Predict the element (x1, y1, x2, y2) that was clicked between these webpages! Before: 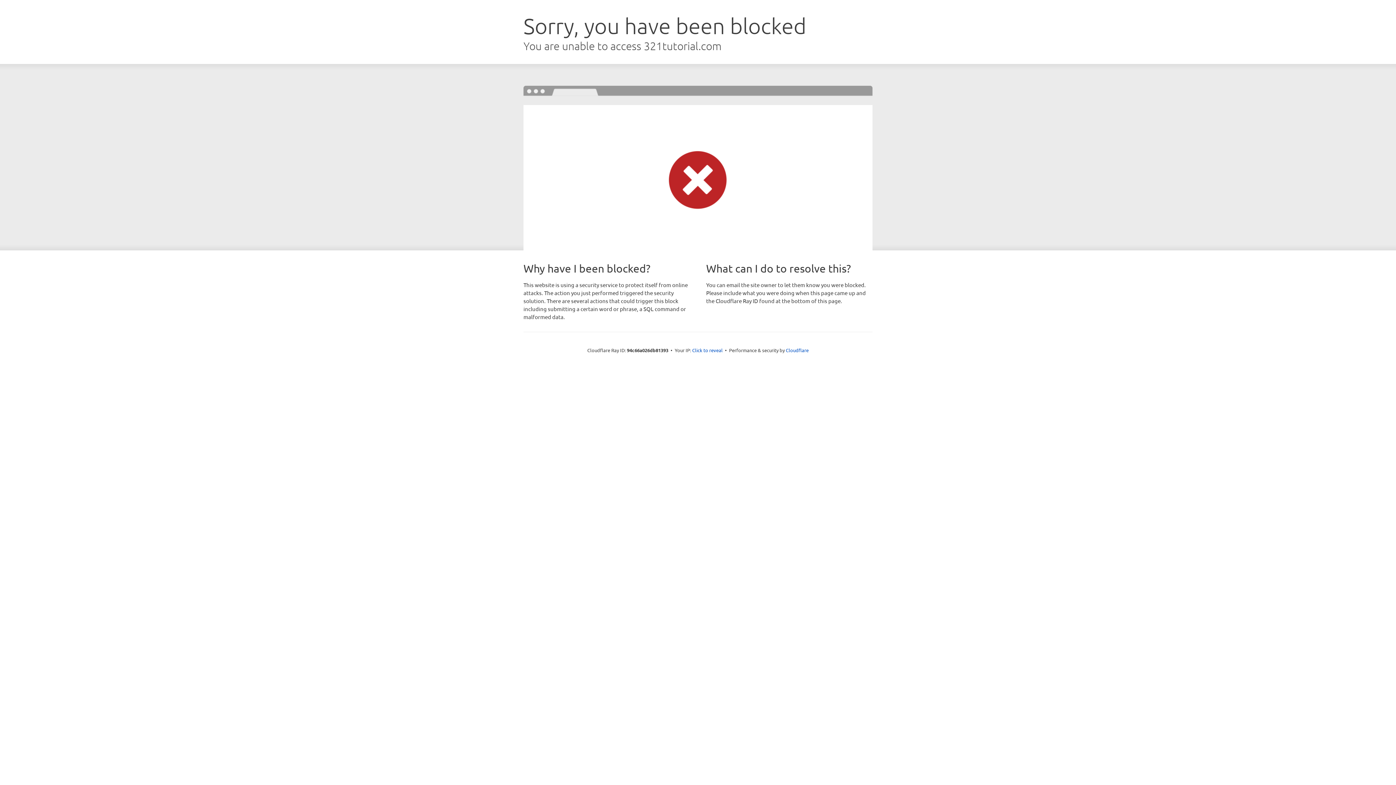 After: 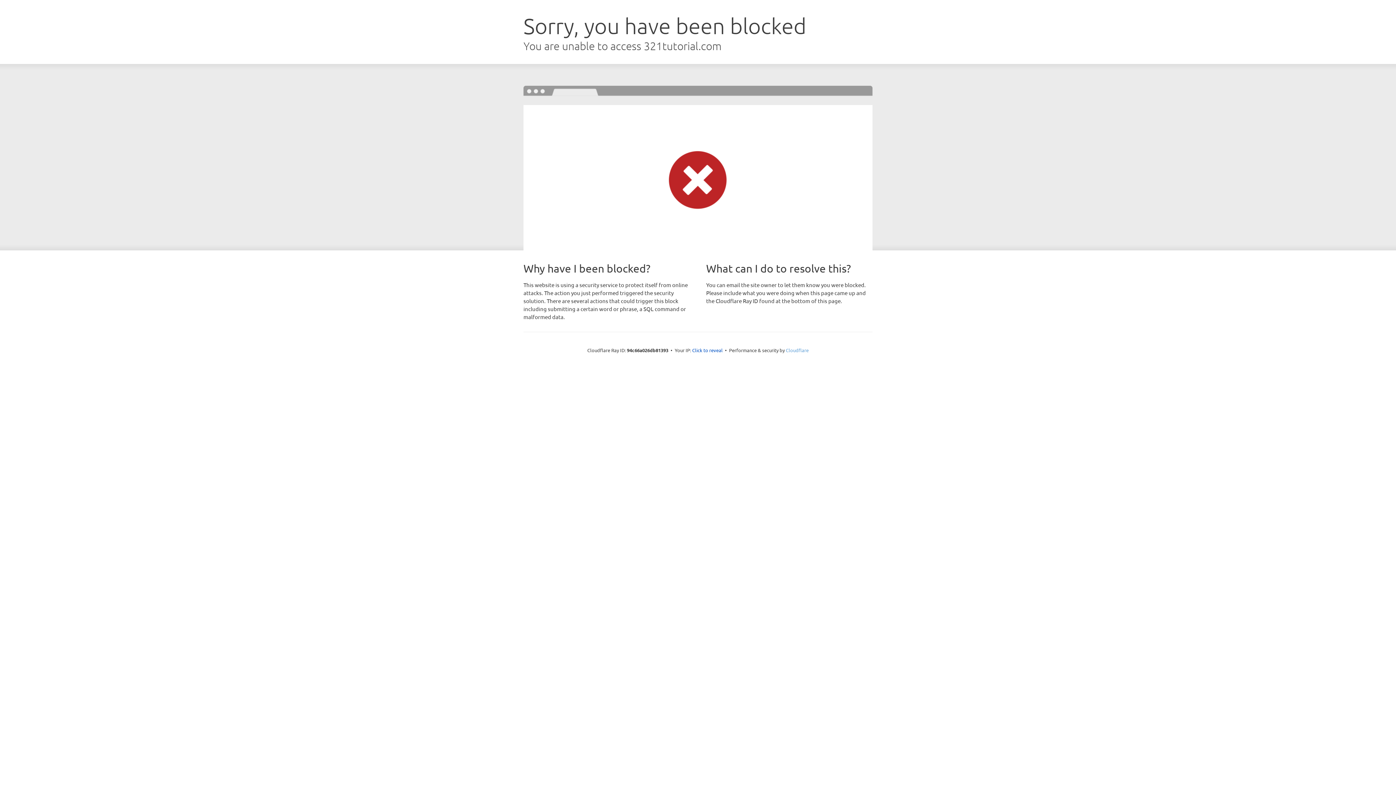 Action: label: Cloudflare bbox: (786, 347, 808, 353)